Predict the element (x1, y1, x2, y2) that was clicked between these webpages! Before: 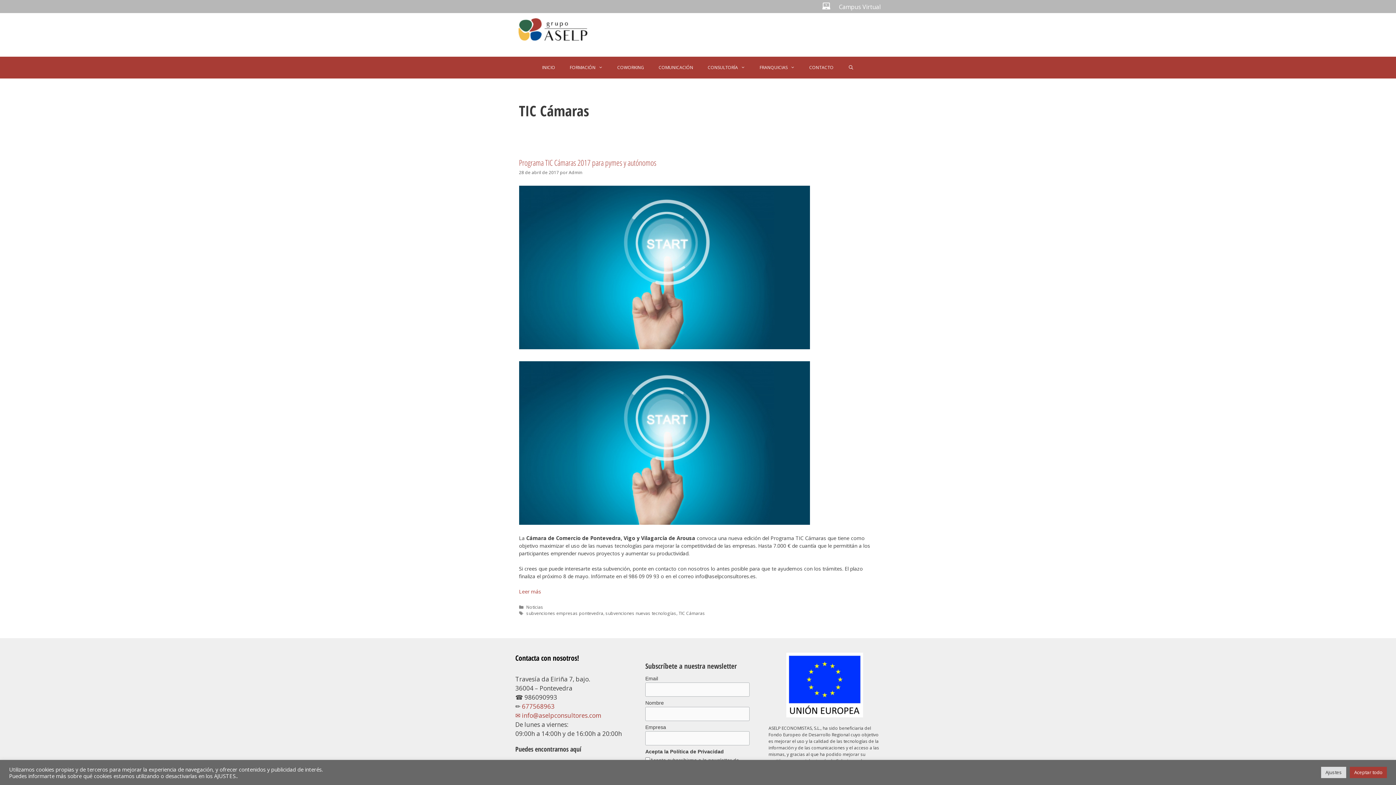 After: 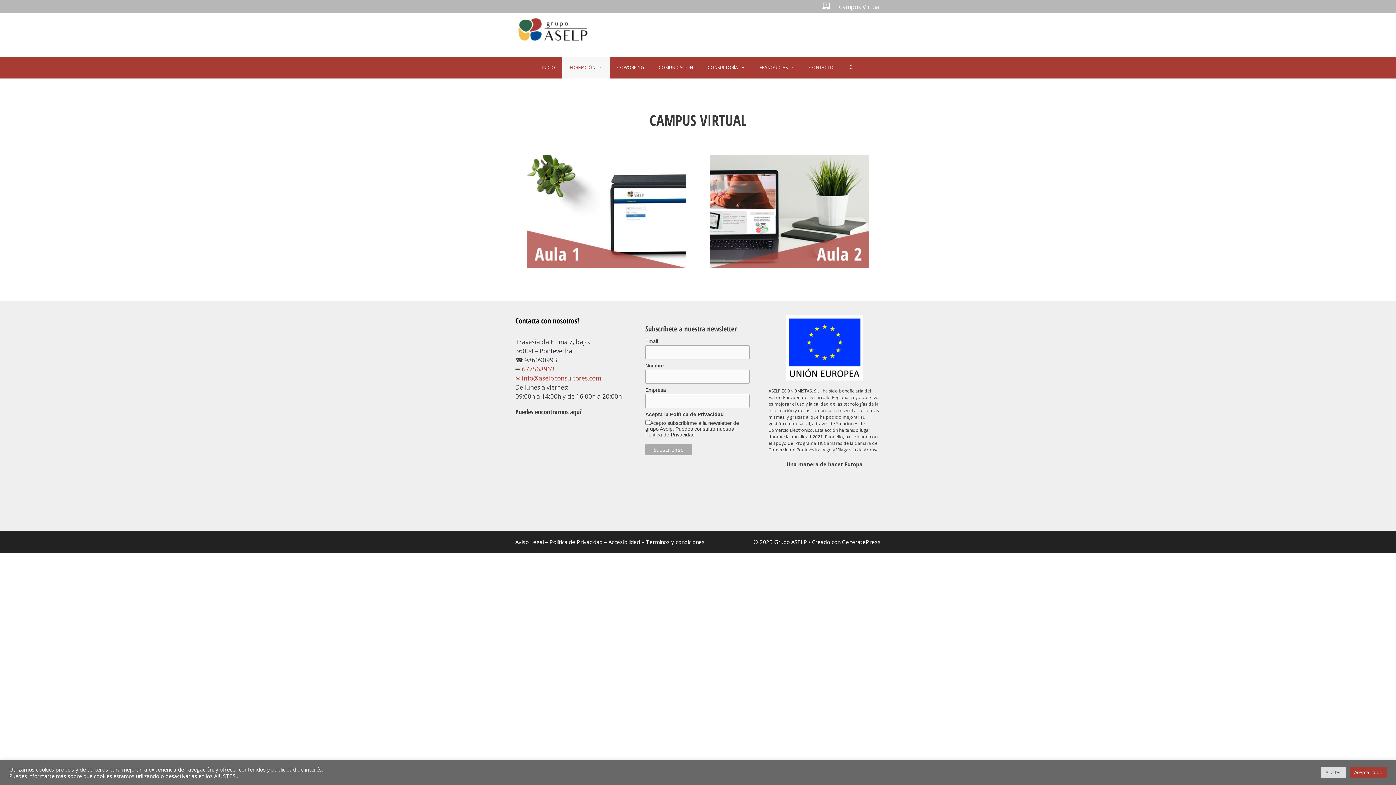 Action: label: Campus Virtual bbox: (839, 2, 880, 10)